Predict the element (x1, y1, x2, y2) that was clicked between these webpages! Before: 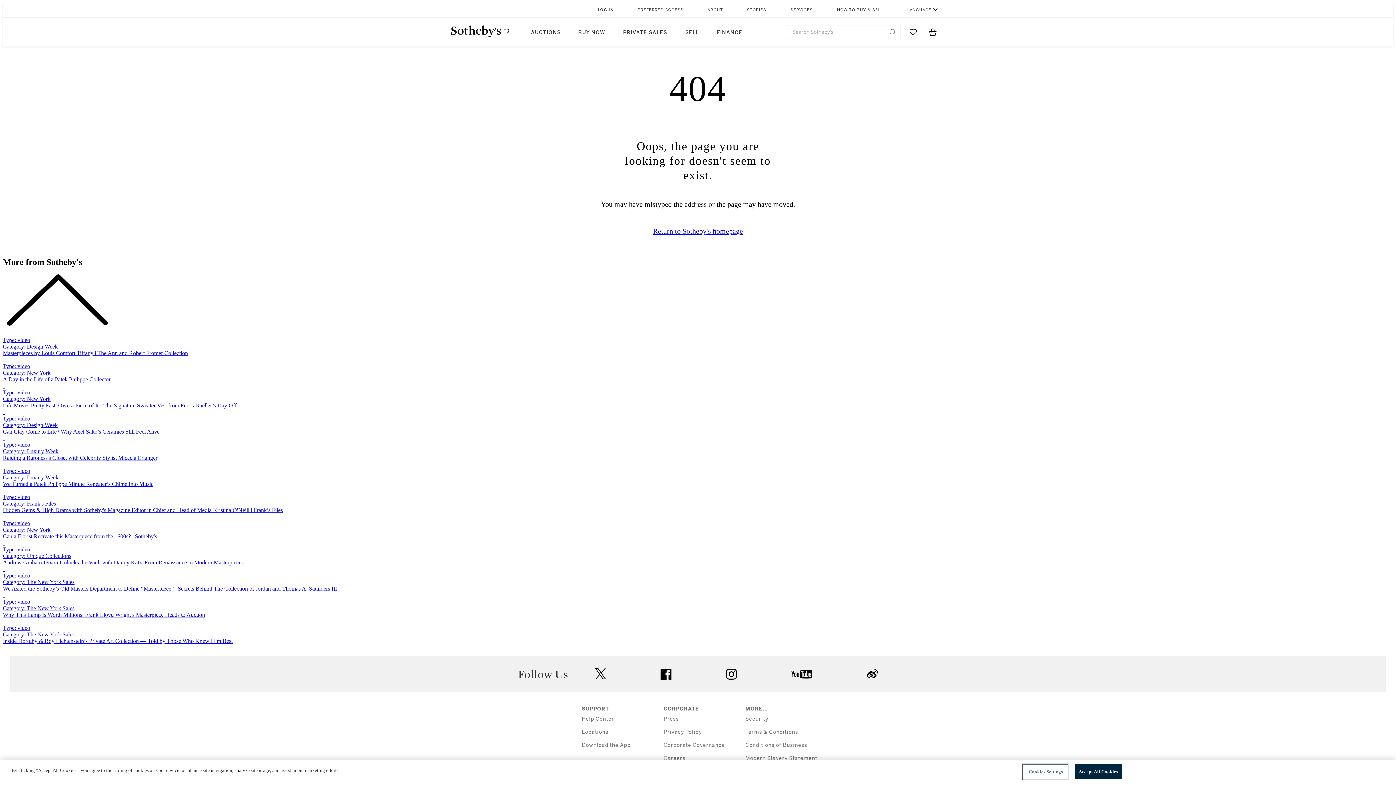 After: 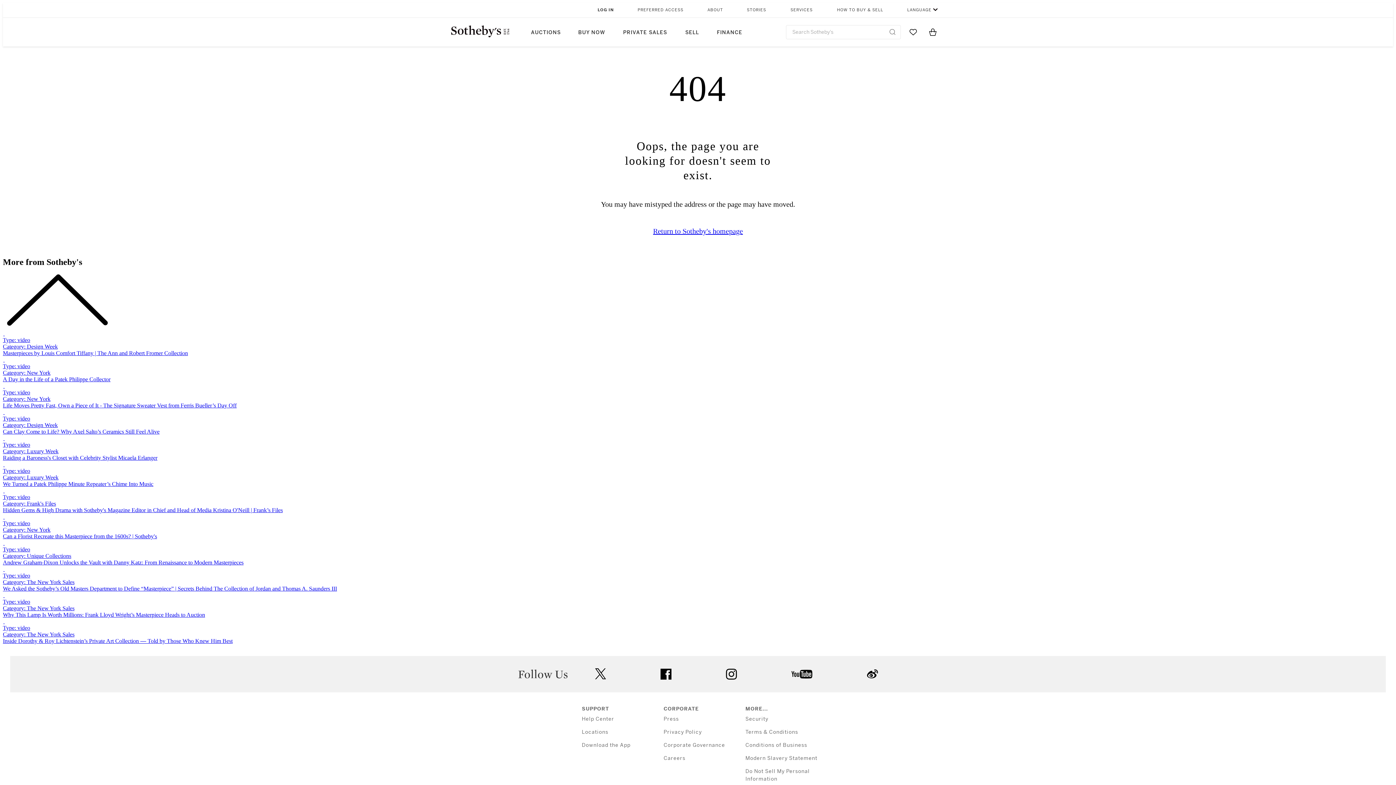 Action: bbox: (789, 2, 813, 17) label: SERVICES